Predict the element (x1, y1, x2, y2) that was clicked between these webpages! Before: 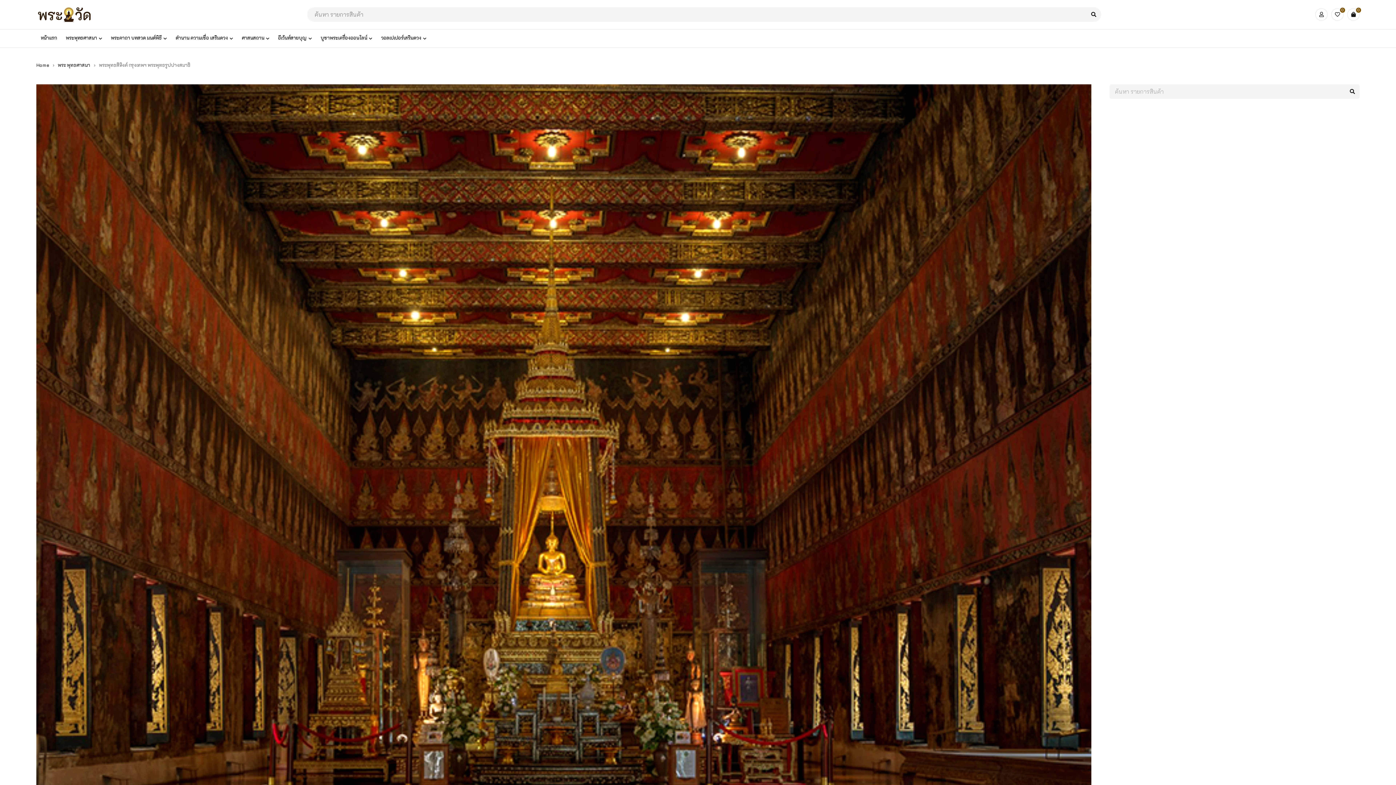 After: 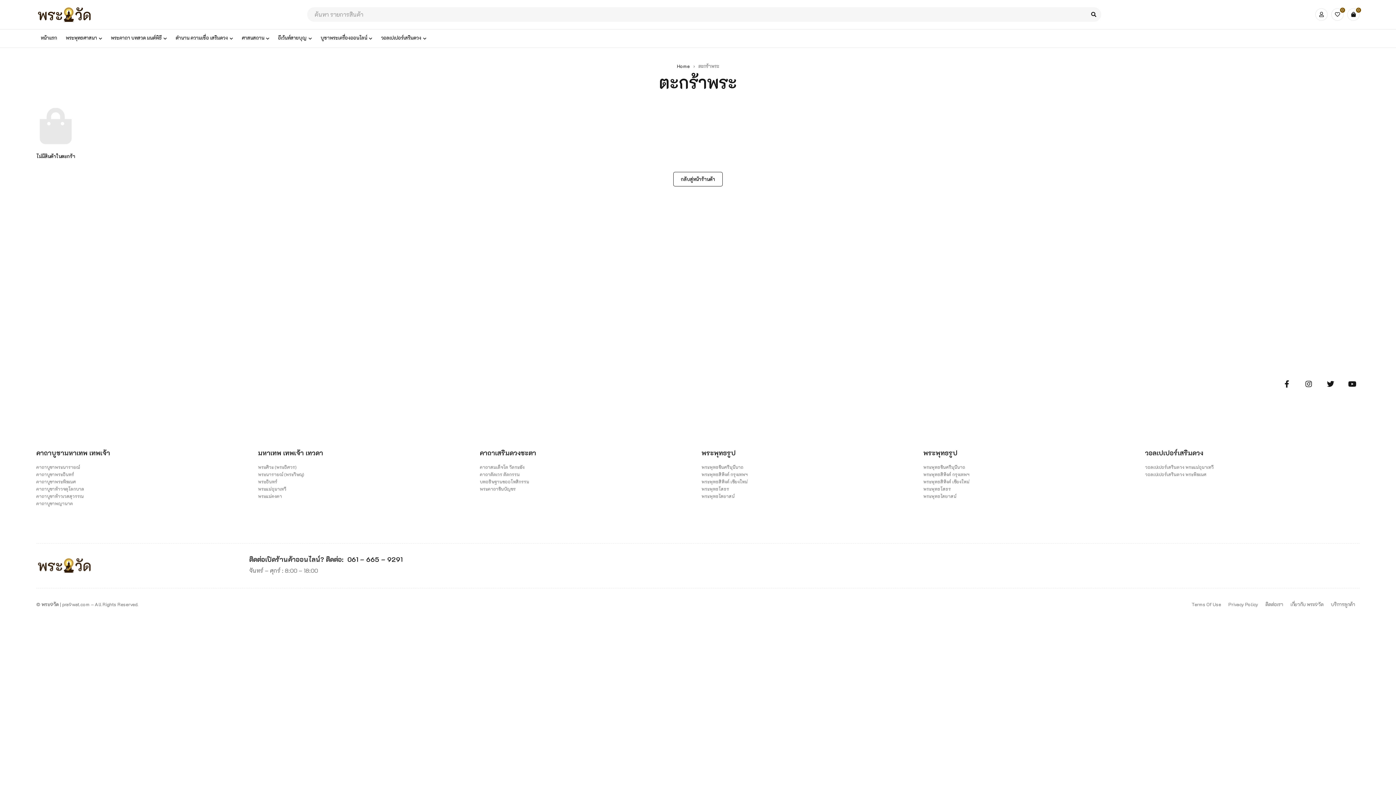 Action: bbox: (1347, 8, 1360, 20) label: 0